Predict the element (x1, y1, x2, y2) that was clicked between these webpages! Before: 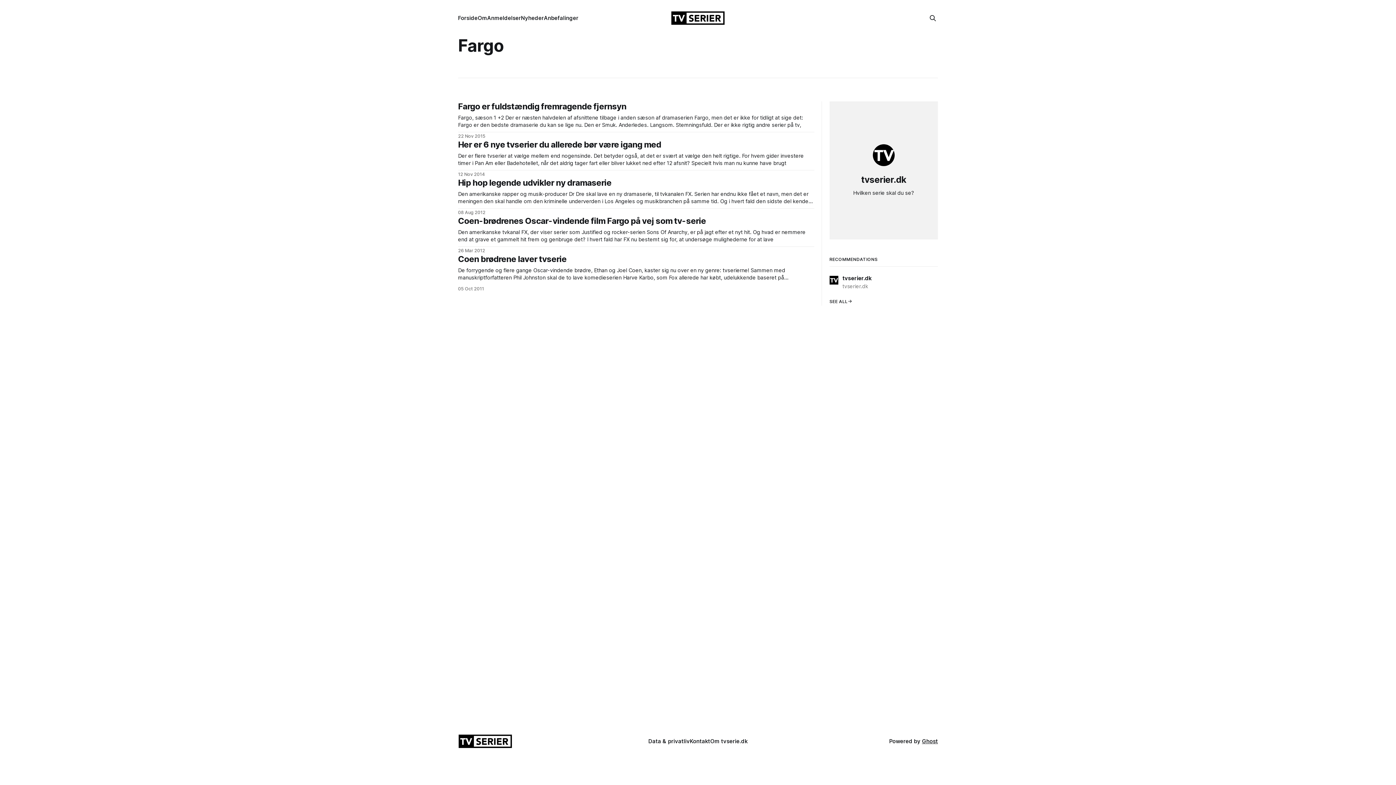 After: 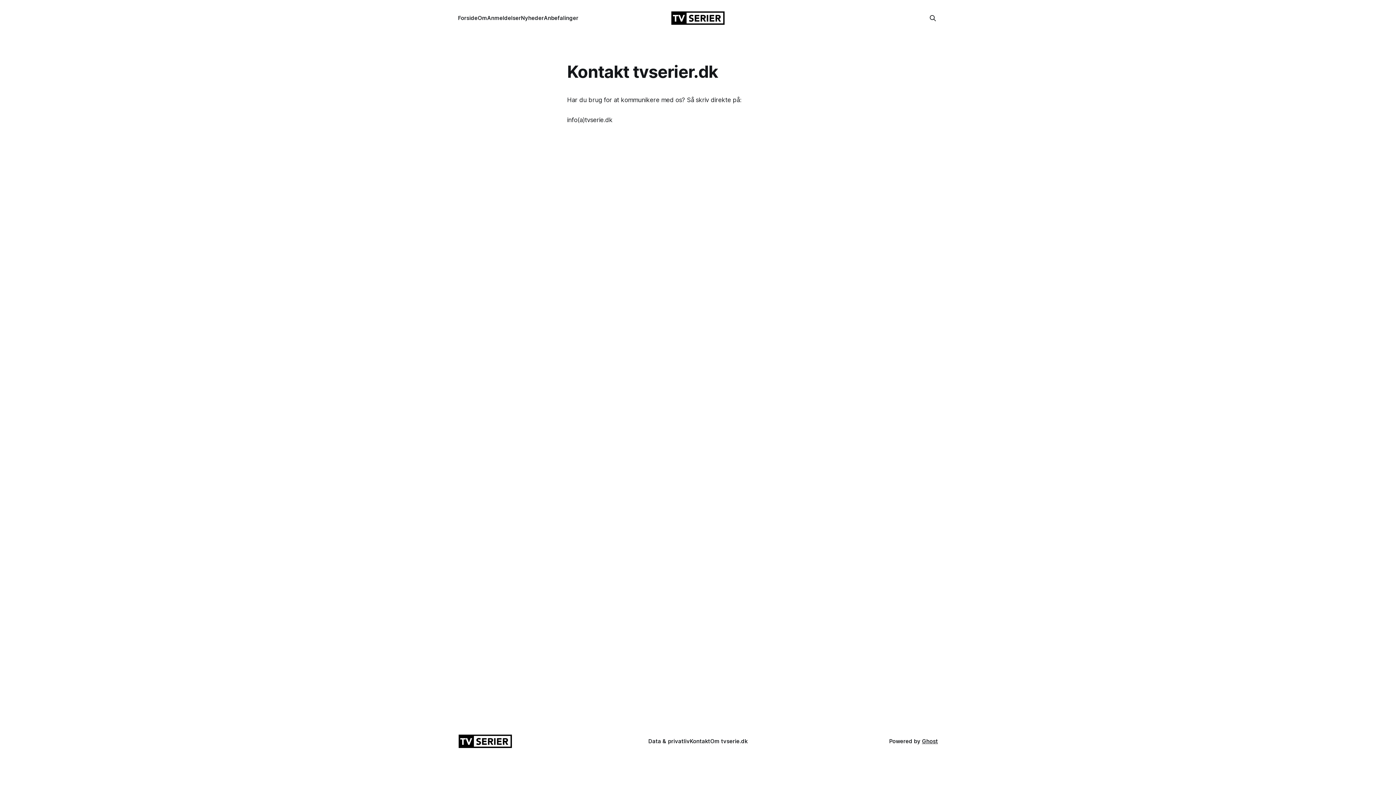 Action: bbox: (690, 738, 710, 745) label: Kontakt